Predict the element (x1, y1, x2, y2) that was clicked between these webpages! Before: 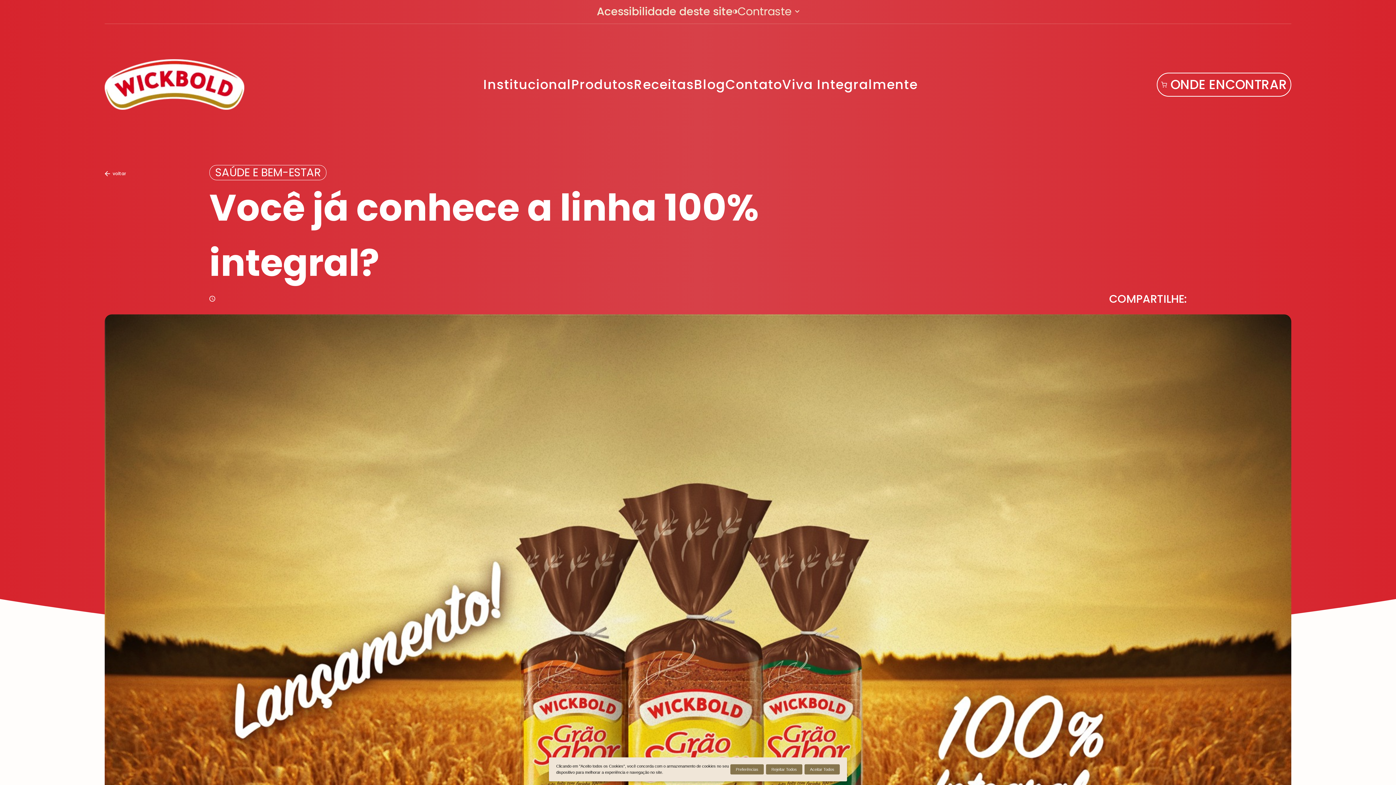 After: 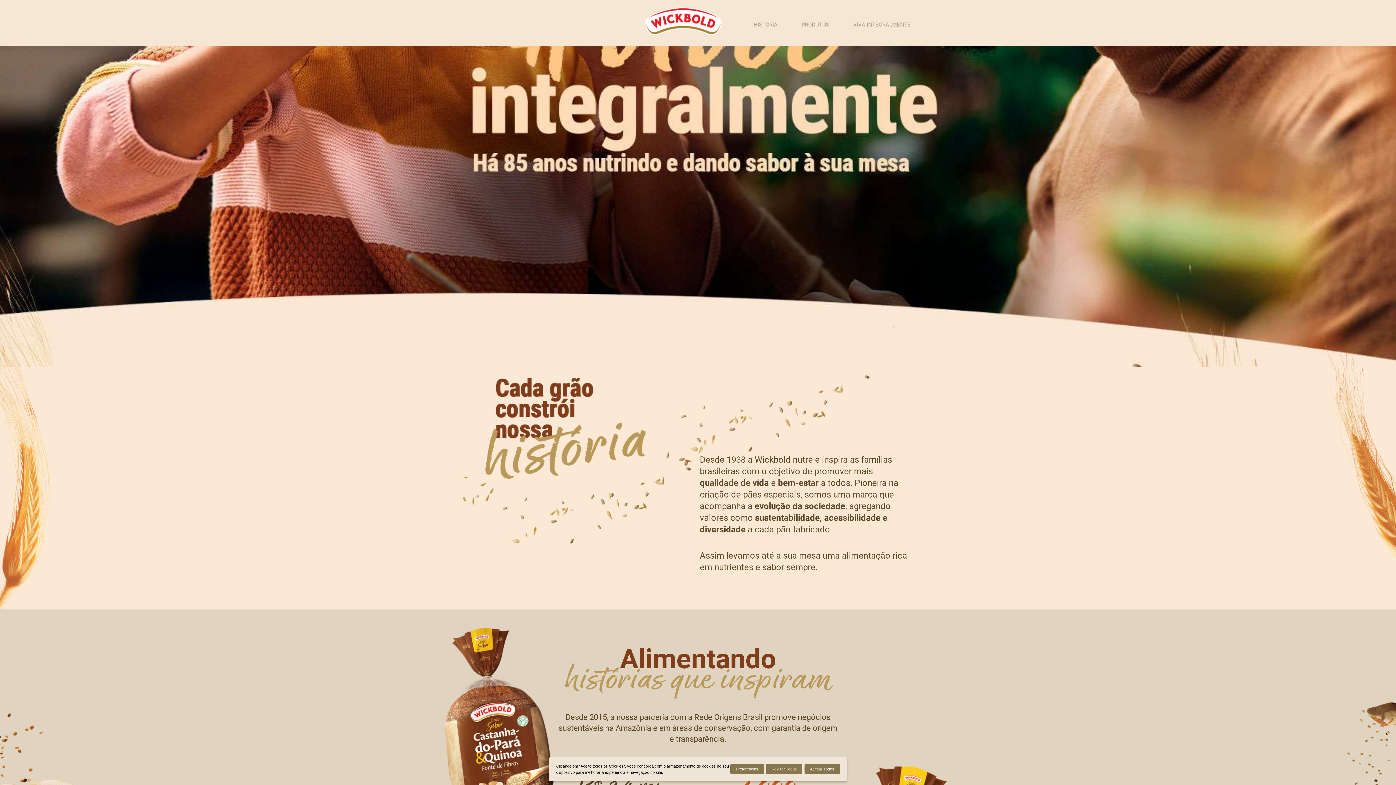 Action: label: Viva Integralmente bbox: (782, 74, 917, 94)